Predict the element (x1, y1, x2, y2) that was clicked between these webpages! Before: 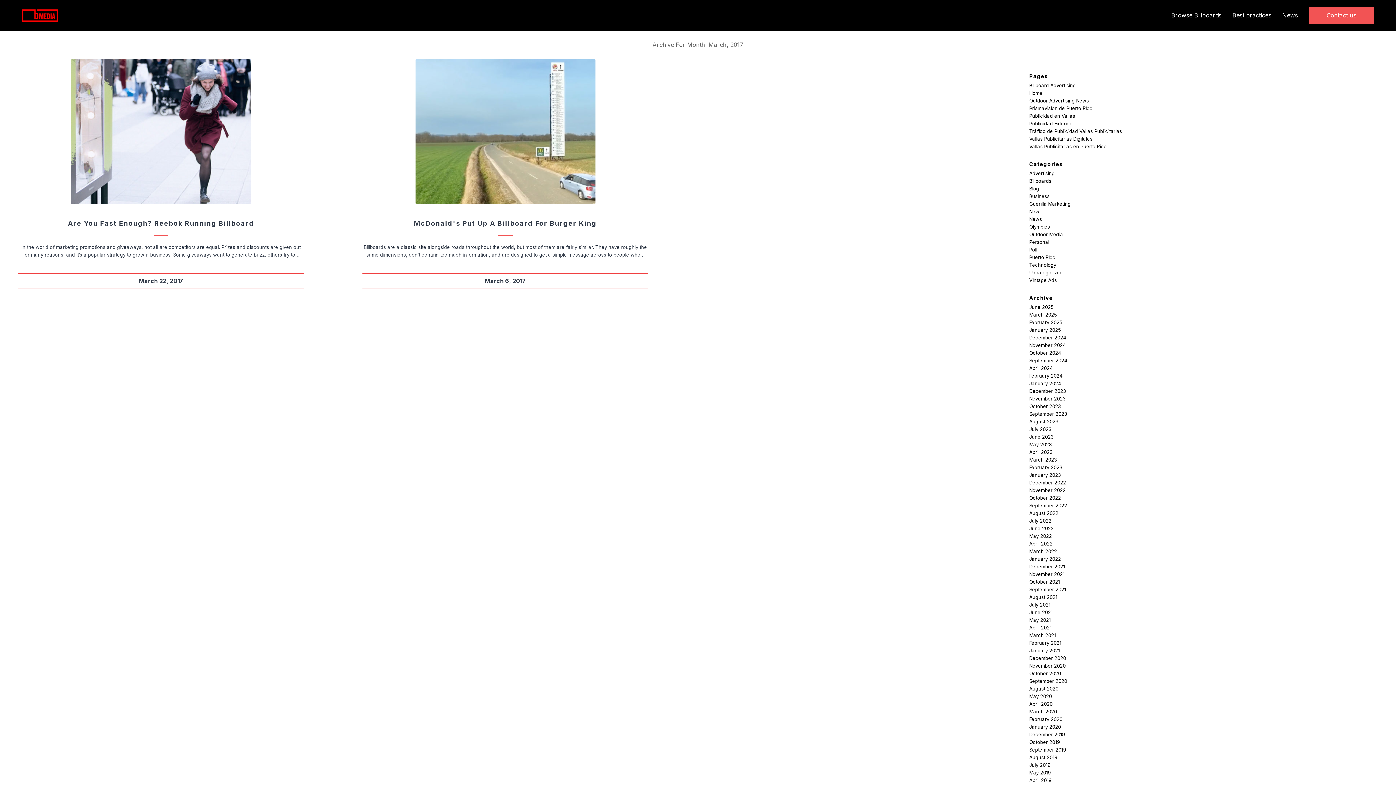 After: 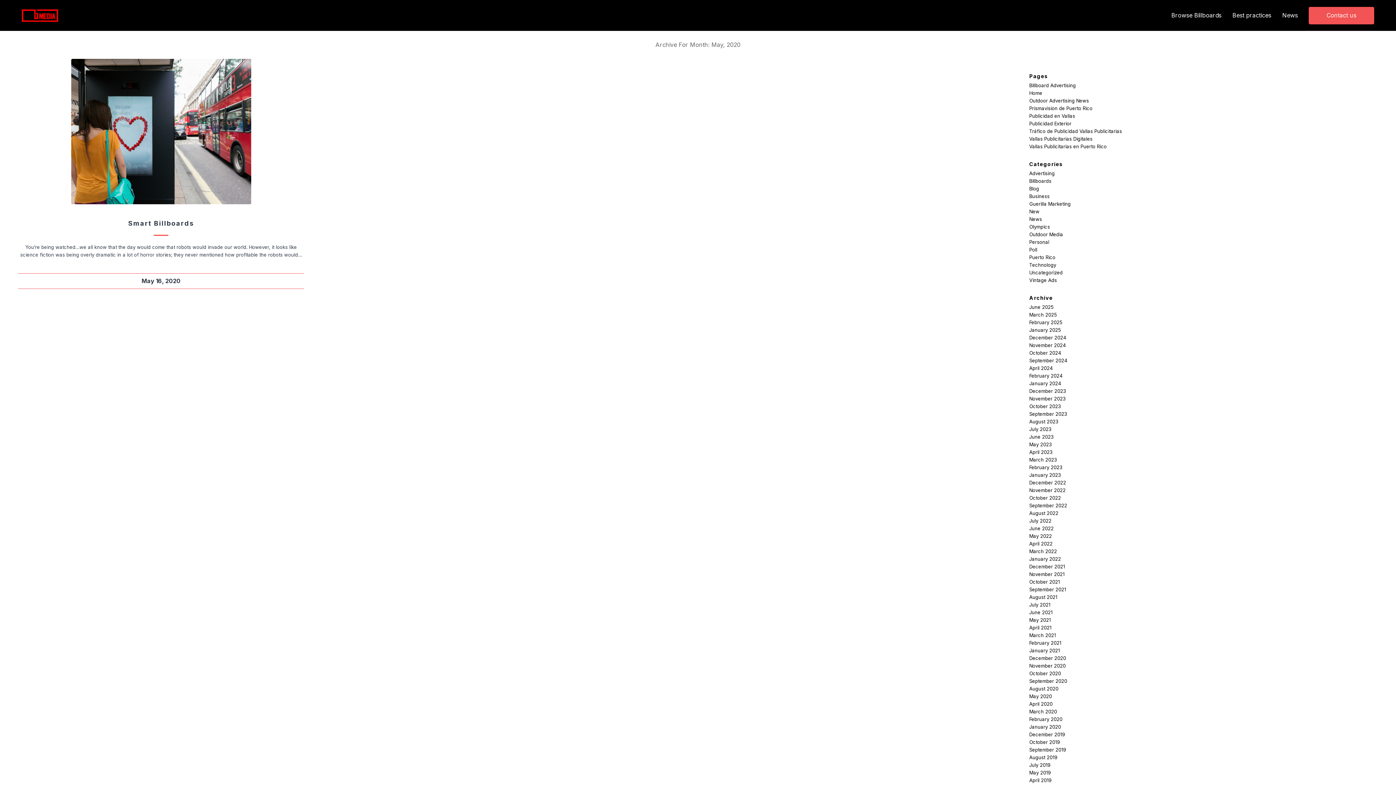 Action: bbox: (1029, 693, 1052, 699) label: May 2020